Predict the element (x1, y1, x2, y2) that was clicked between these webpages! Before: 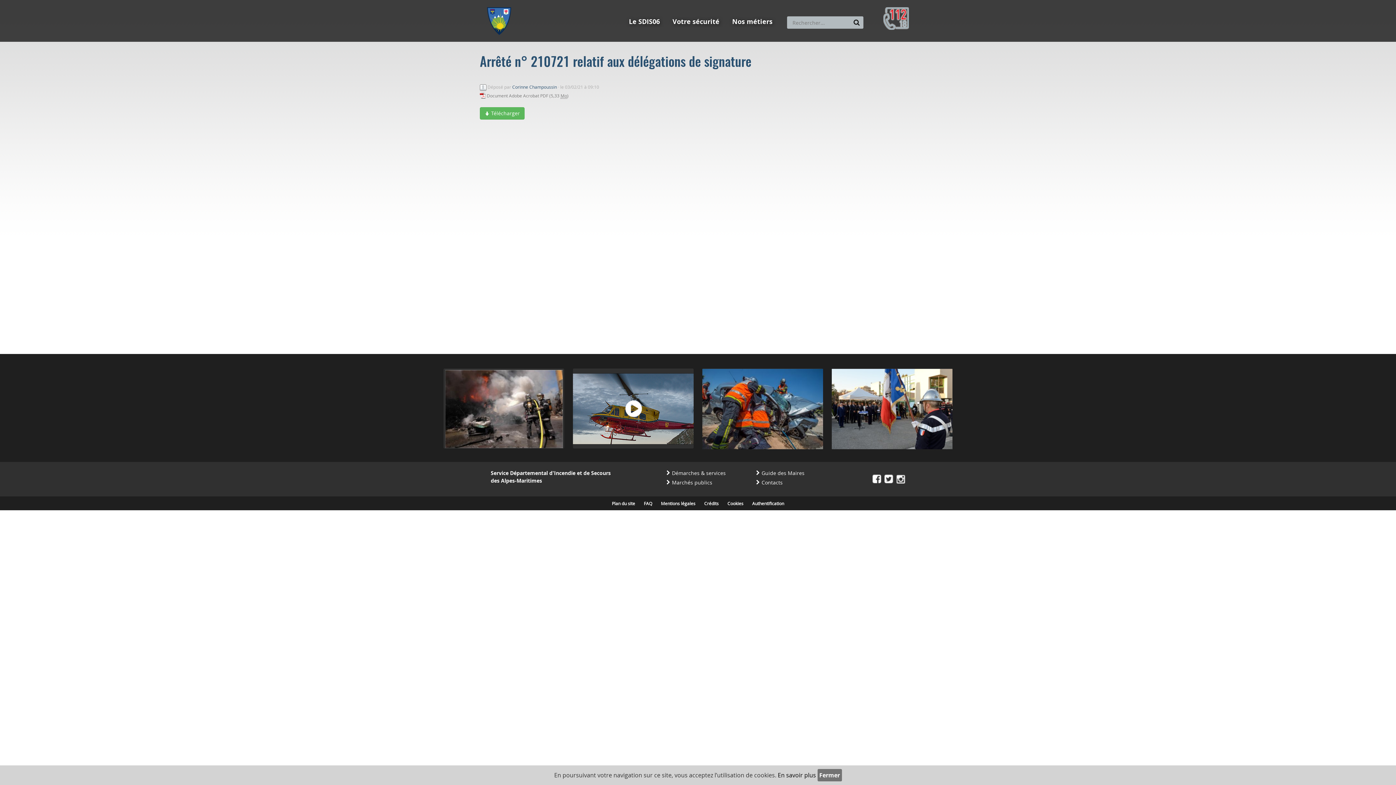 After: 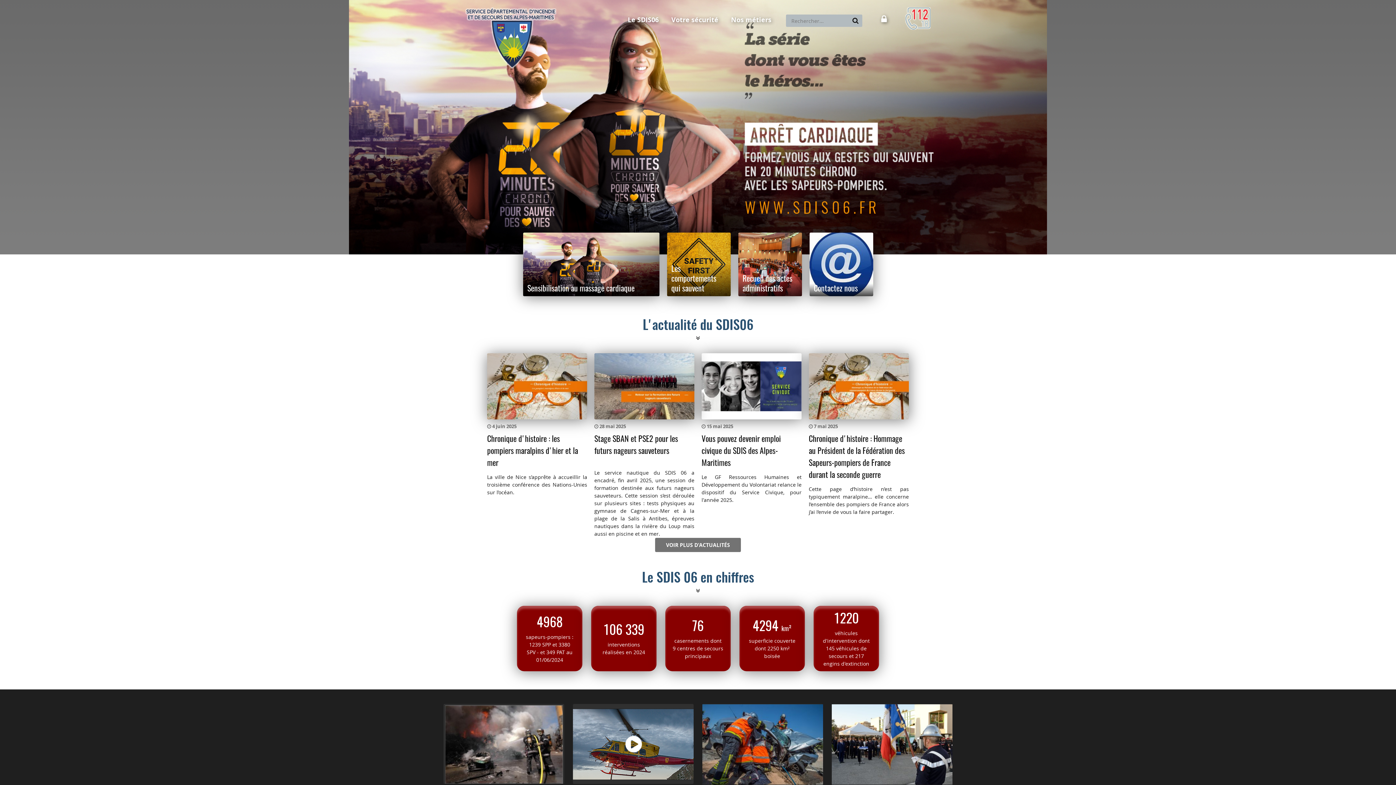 Action: bbox: (487, 7, 511, 34)